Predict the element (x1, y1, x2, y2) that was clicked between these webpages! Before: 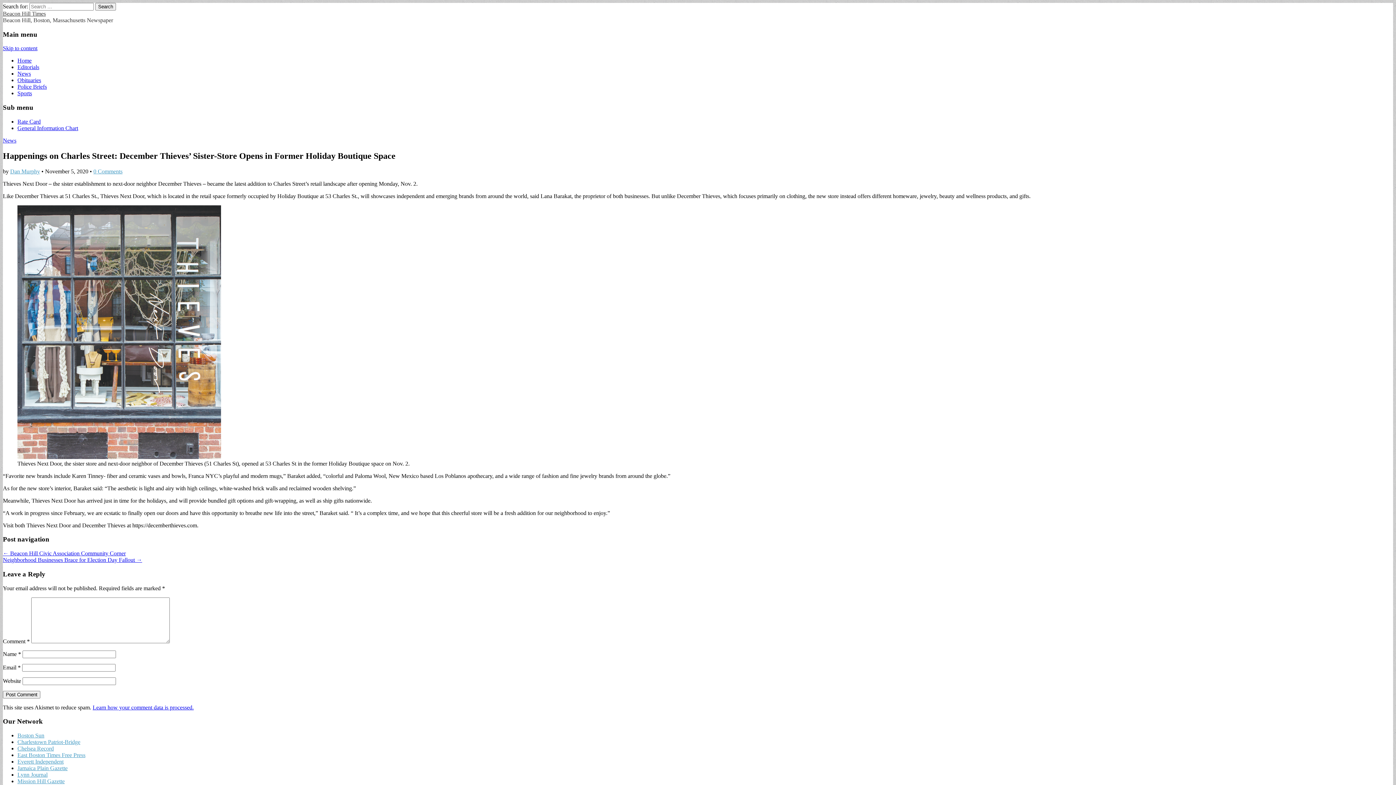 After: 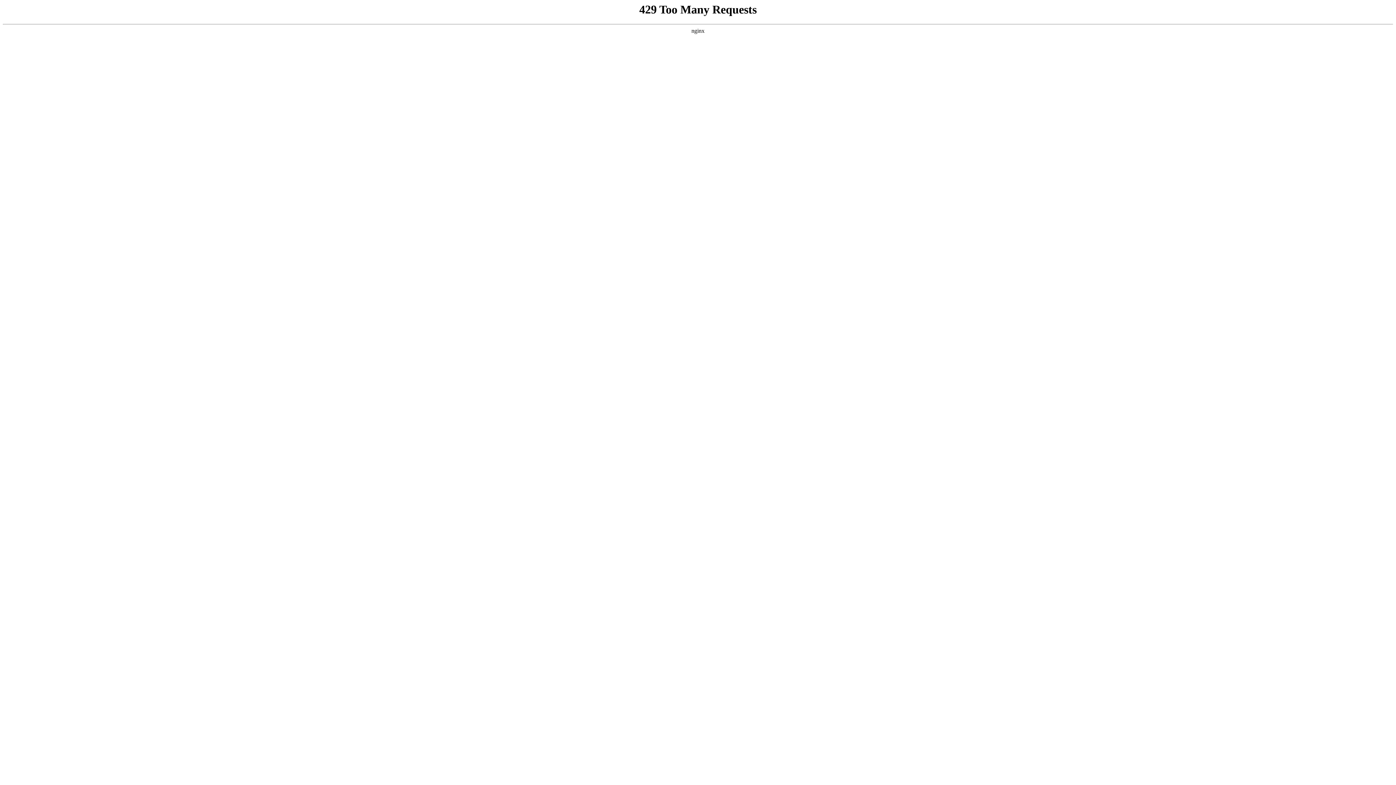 Action: label: Chelsea Record bbox: (17, 745, 53, 752)